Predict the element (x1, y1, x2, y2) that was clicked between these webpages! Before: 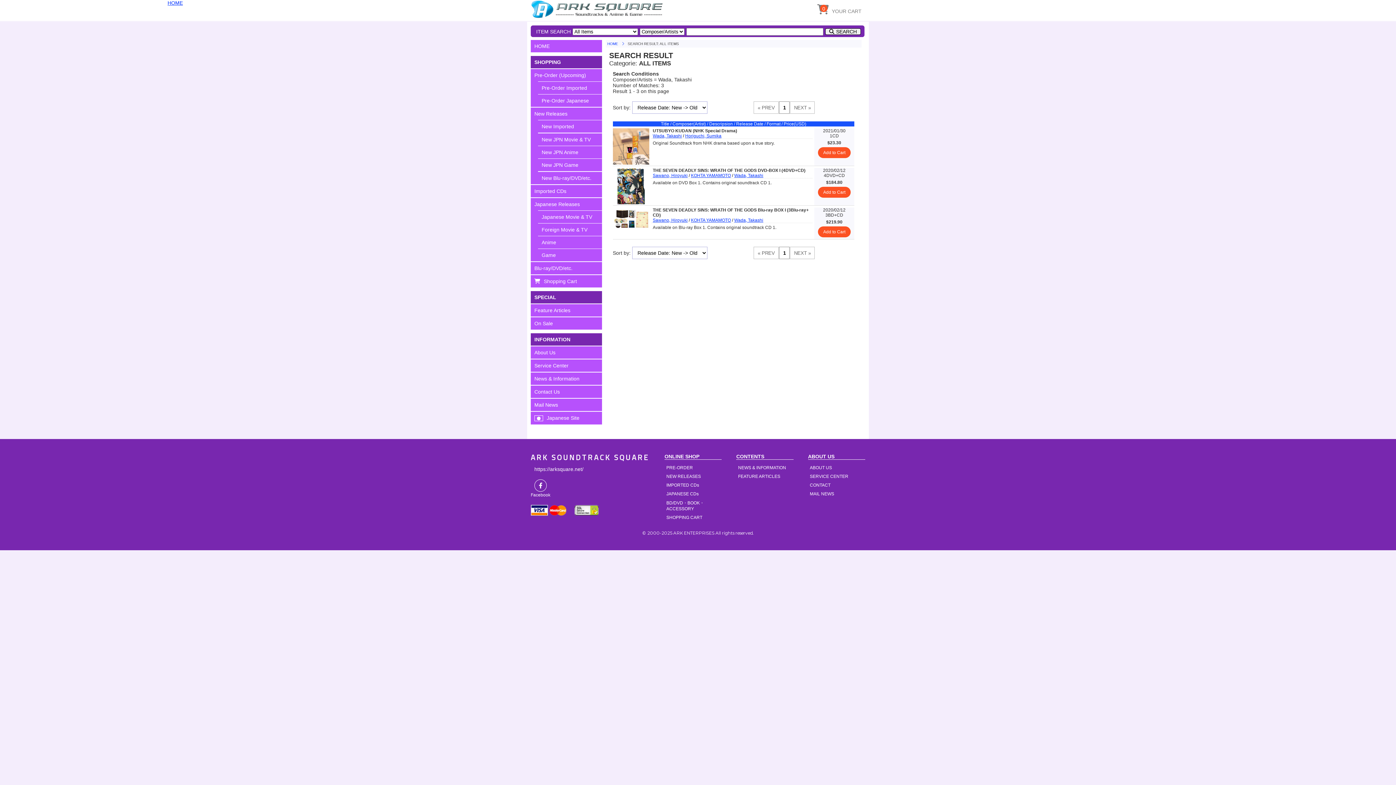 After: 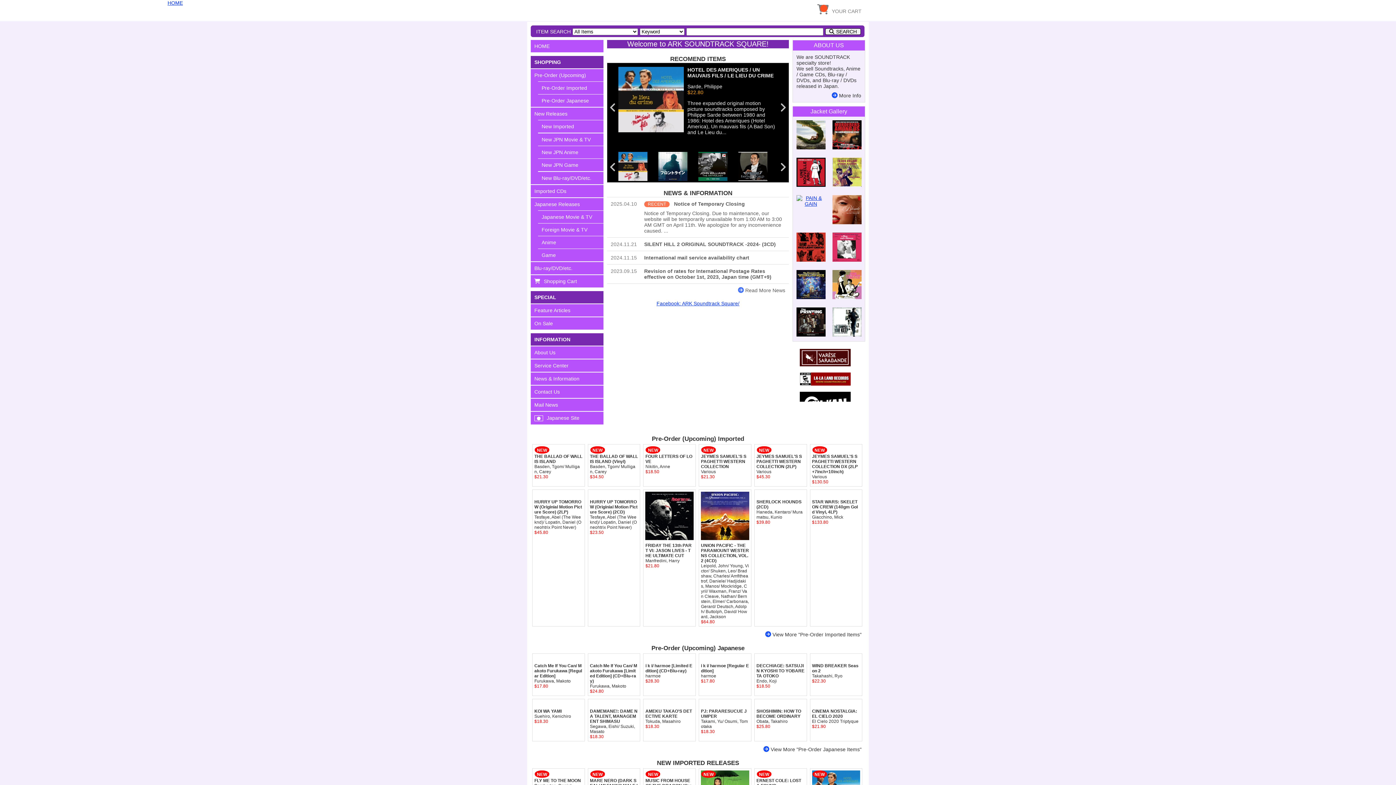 Action: bbox: (530, 0, 665, 18) label: HOME